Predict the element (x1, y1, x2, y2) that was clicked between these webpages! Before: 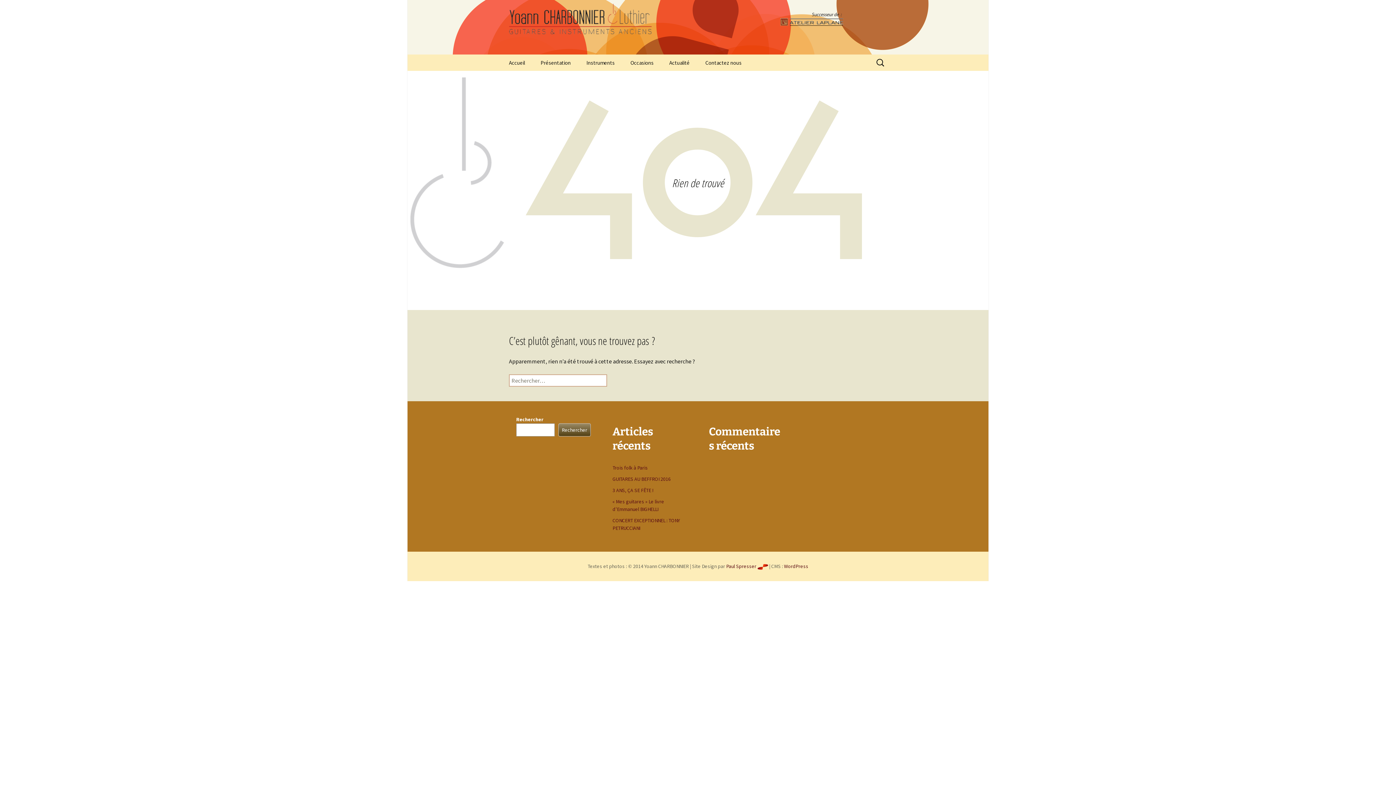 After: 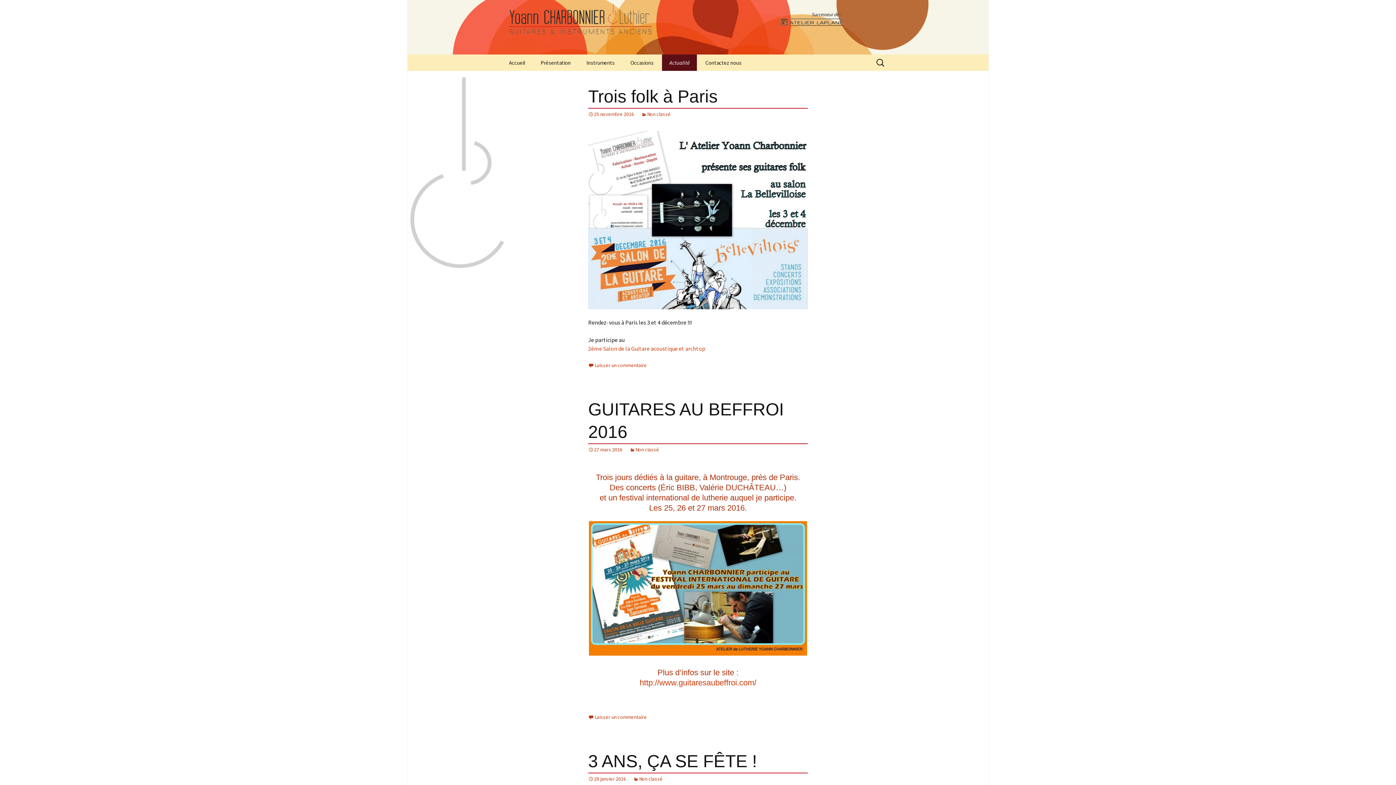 Action: bbox: (662, 54, 697, 70) label: Actualité